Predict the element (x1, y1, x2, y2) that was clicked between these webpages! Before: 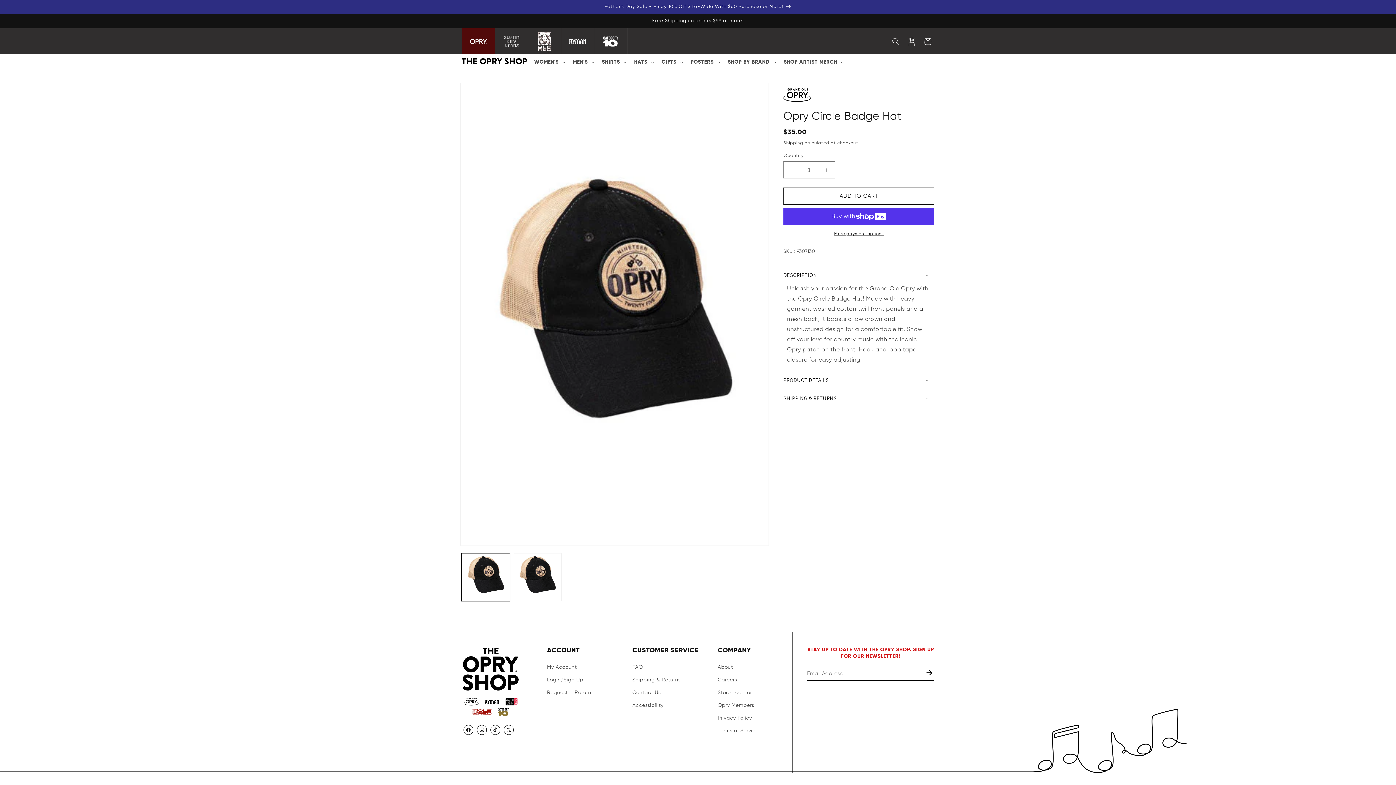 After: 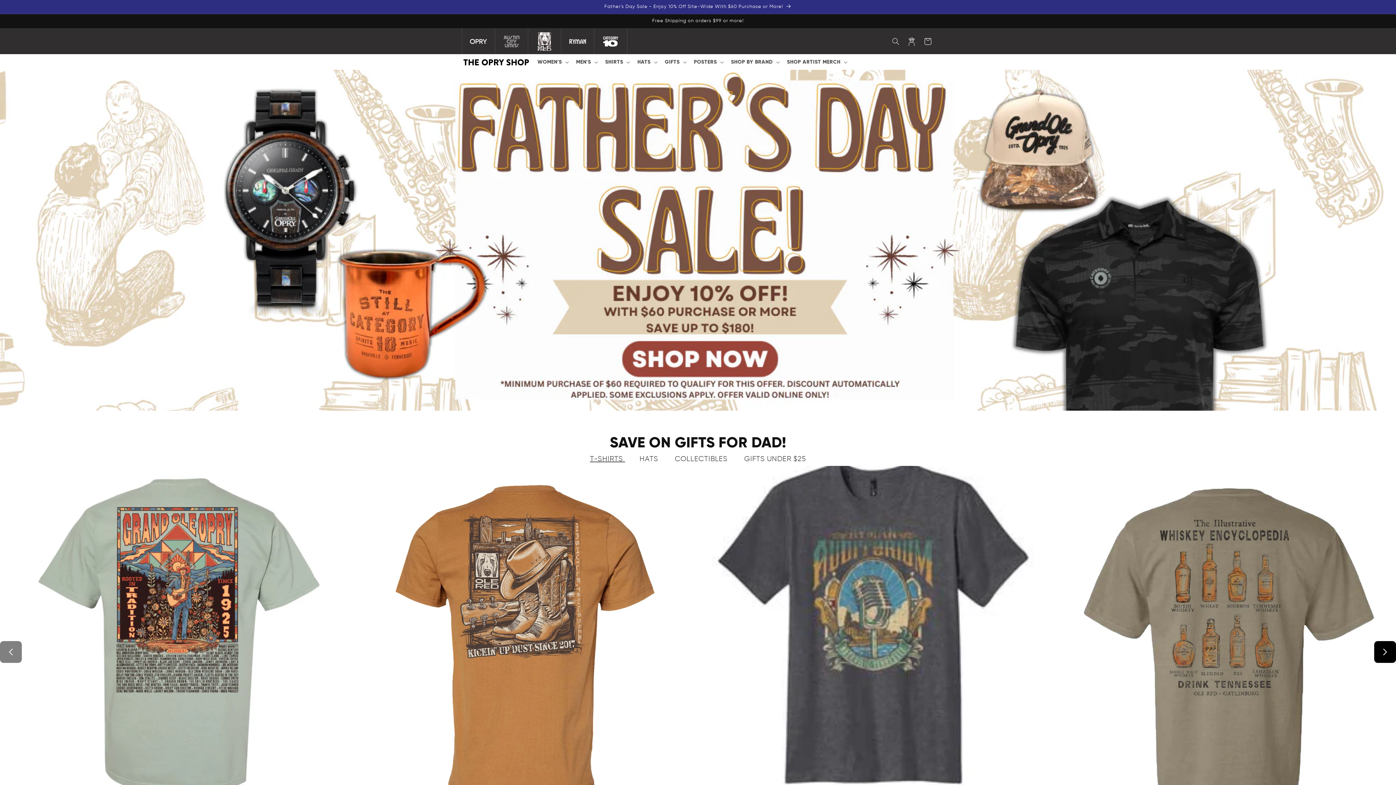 Action: bbox: (459, 56, 530, 67)